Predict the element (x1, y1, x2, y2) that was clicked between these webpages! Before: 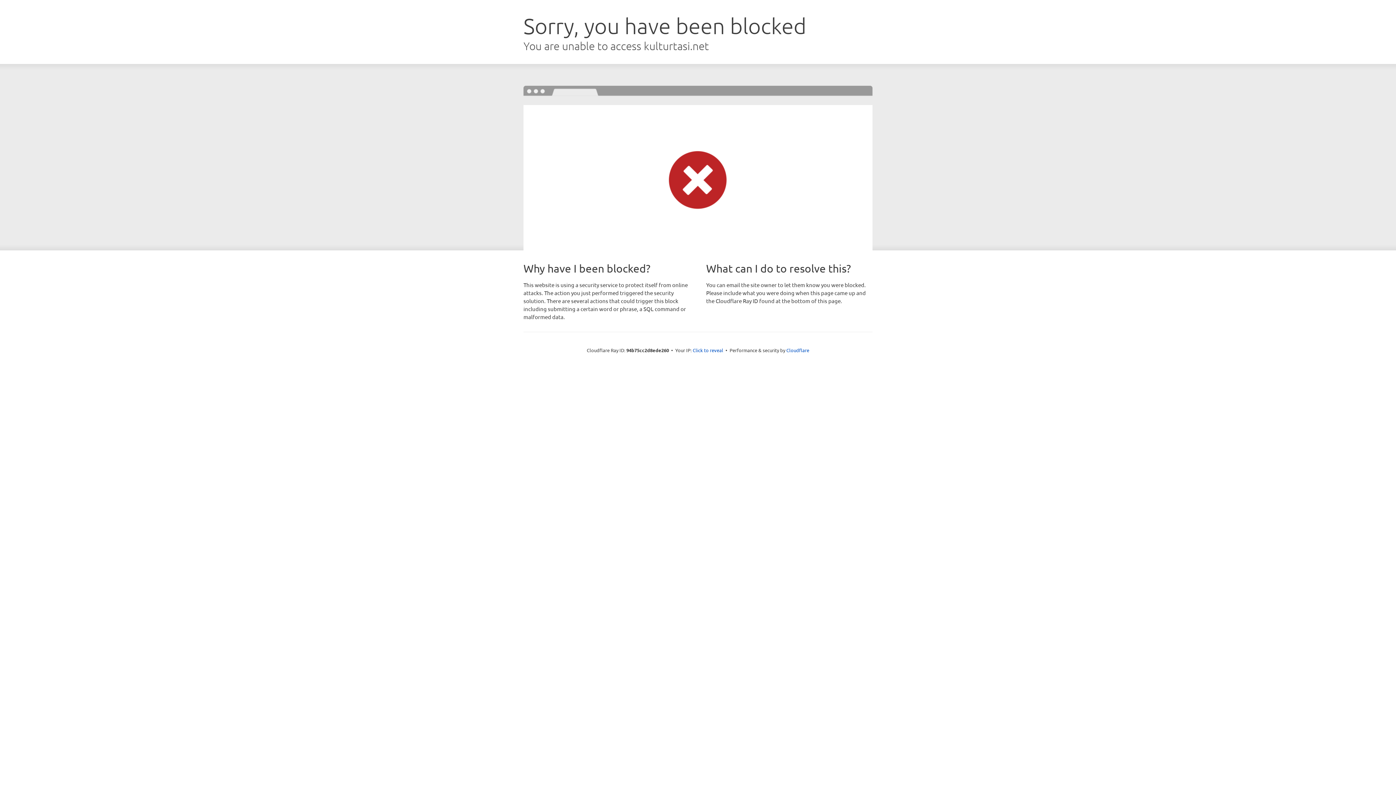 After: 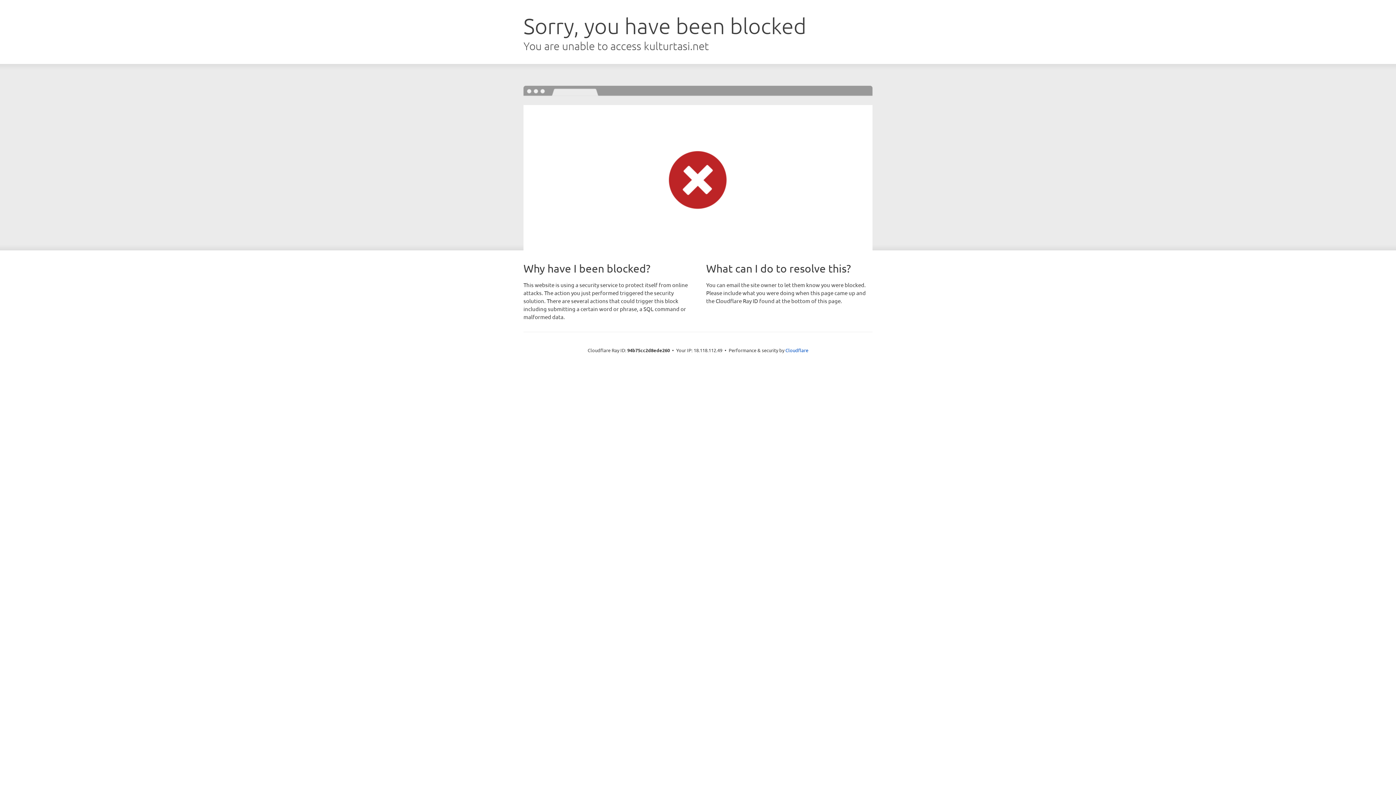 Action: bbox: (692, 346, 723, 353) label: Click to reveal